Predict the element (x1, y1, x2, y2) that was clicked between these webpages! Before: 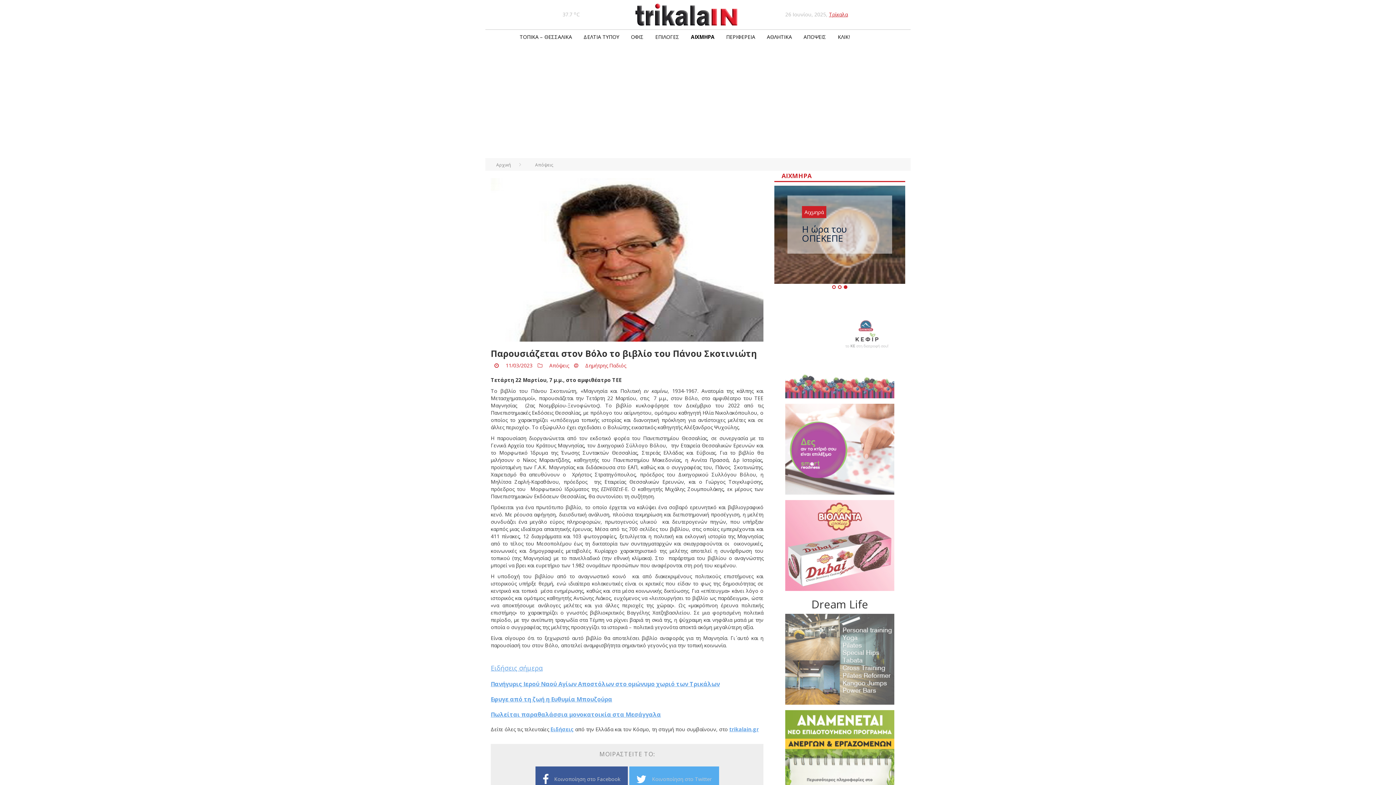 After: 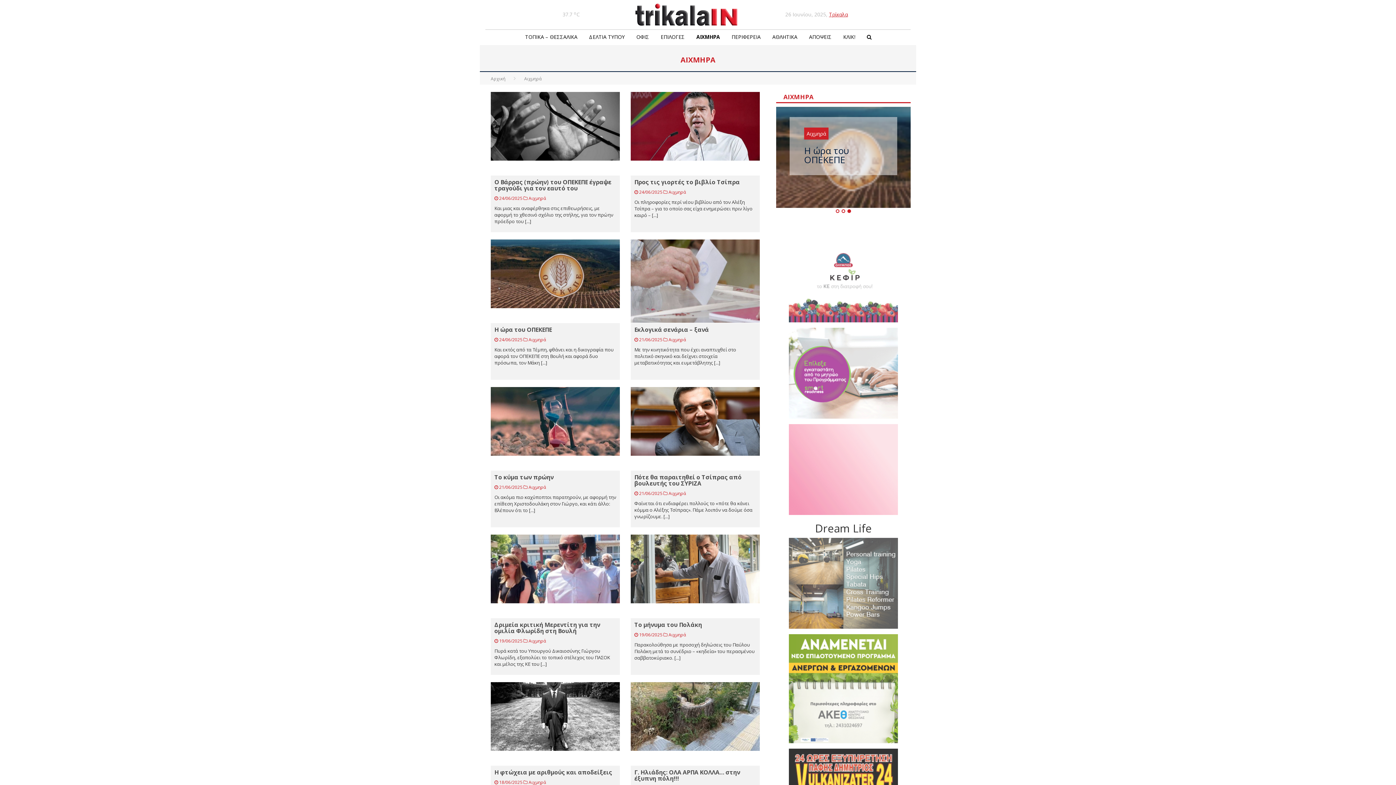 Action: bbox: (685, 29, 720, 44) label: ΑΙΧΜΗΡΑ